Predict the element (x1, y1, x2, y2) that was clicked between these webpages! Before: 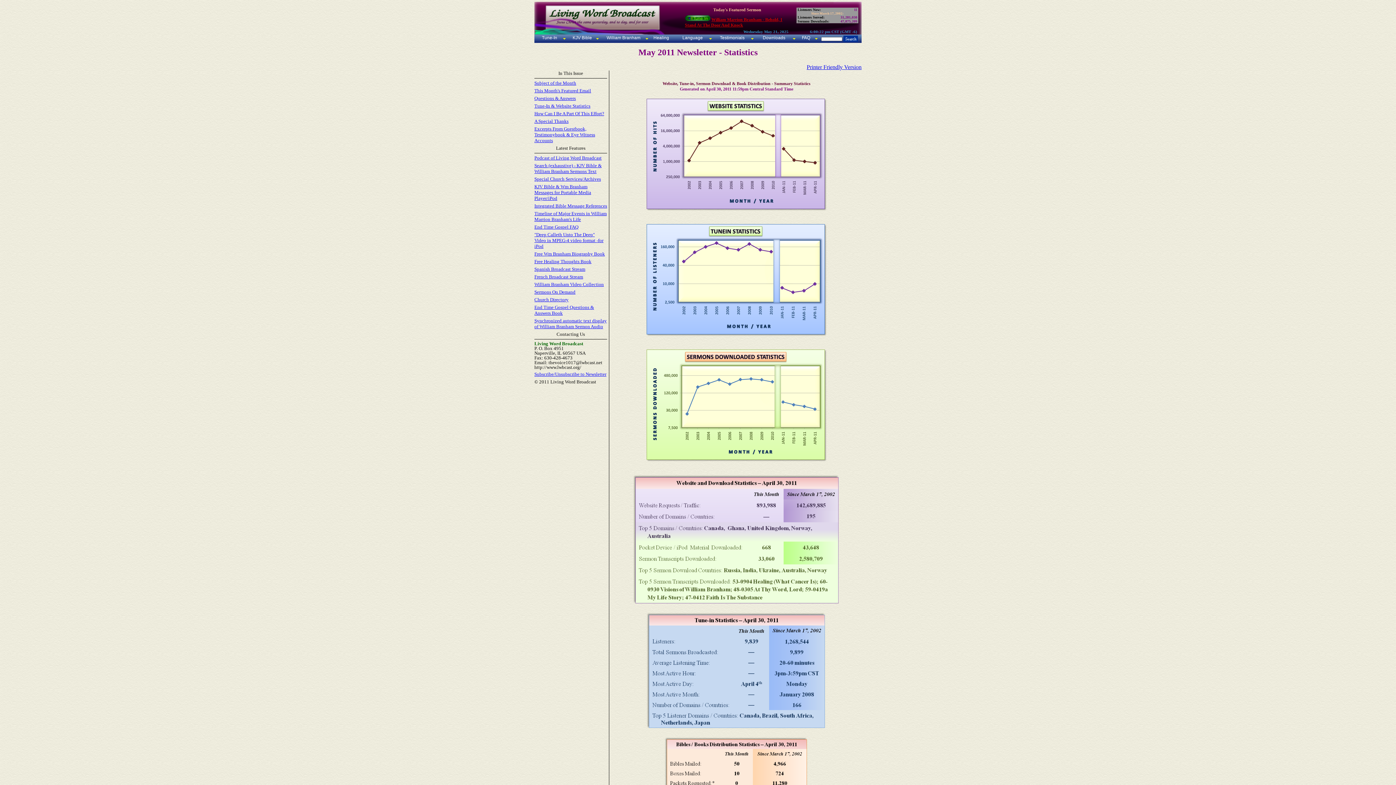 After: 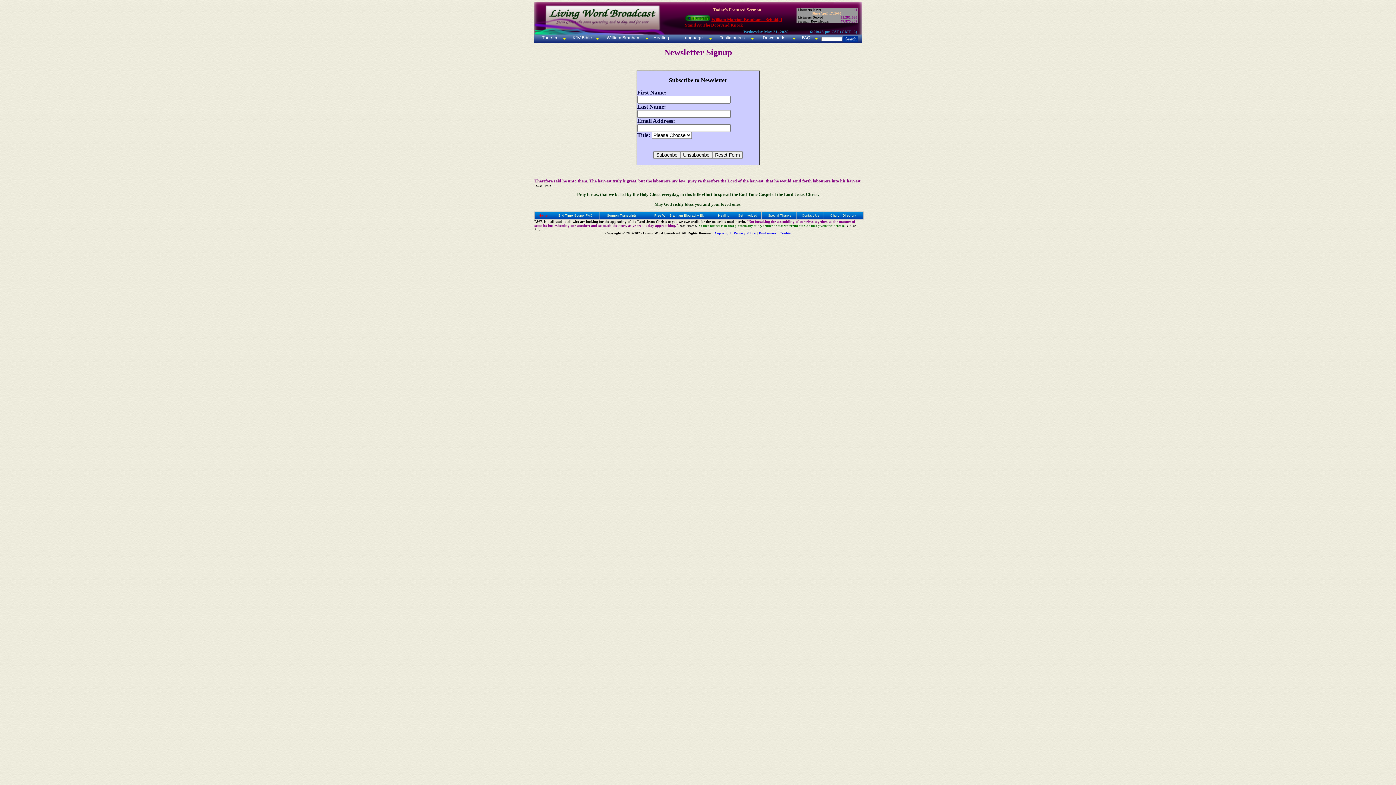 Action: label: Subscribe/Unsubscribe to Newsletter bbox: (534, 371, 606, 377)